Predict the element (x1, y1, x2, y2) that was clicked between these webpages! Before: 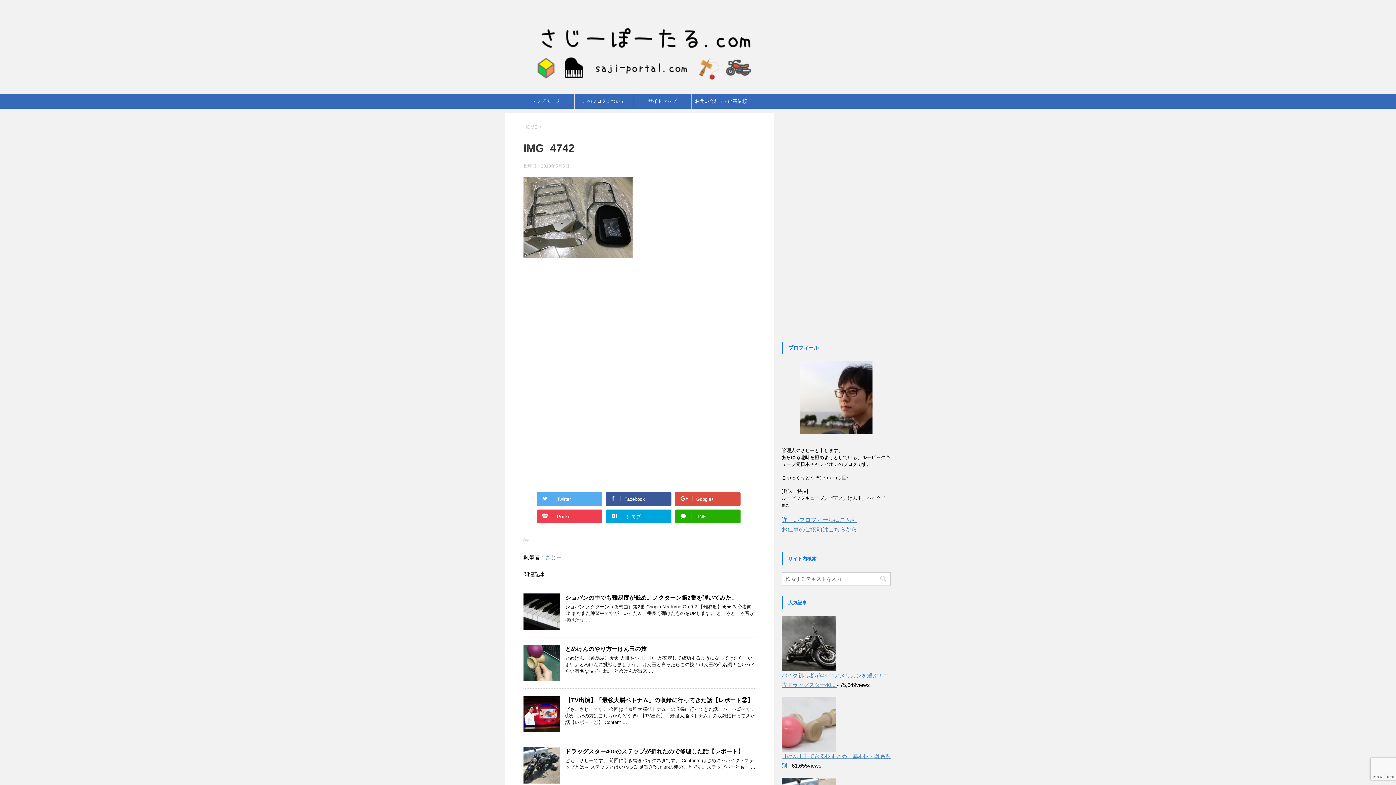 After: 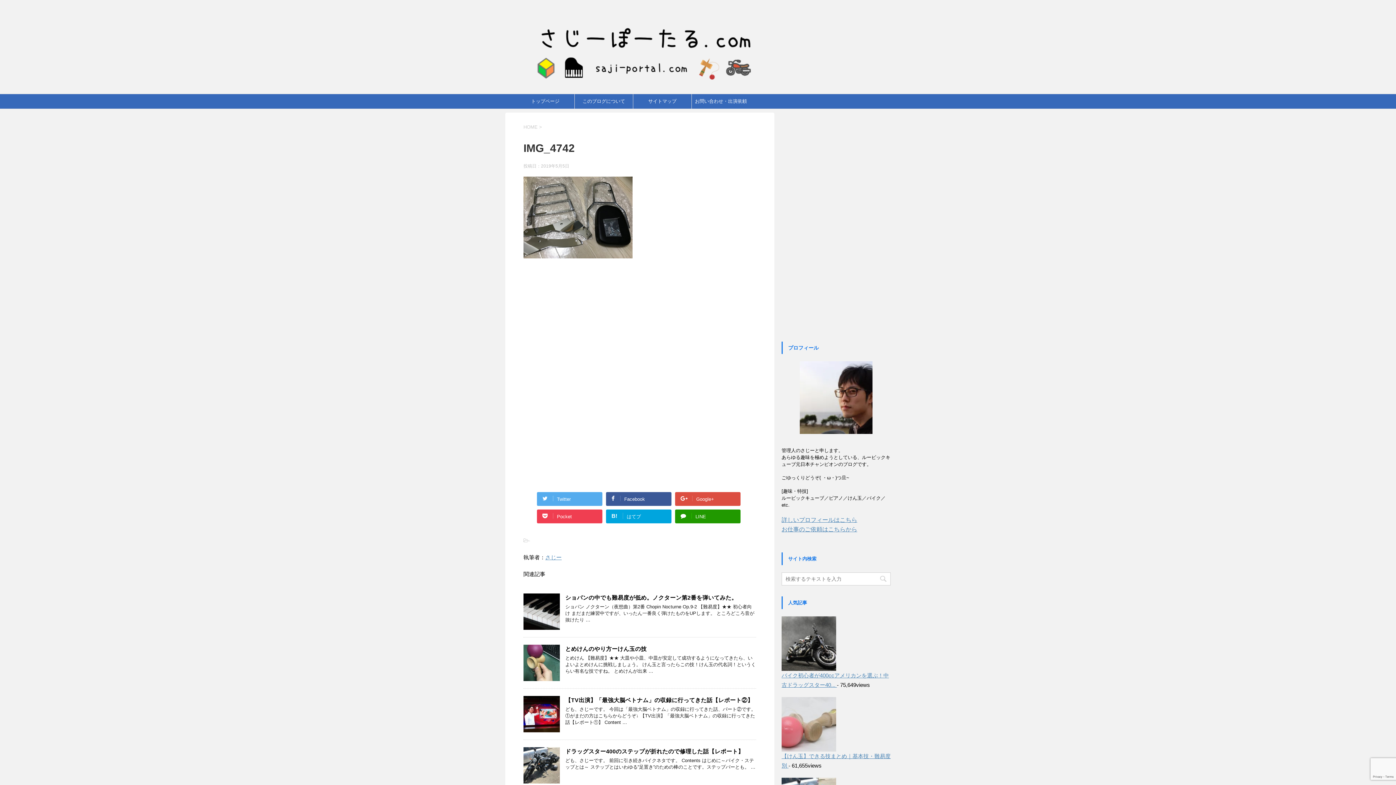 Action: bbox: (675, 509, 740, 523) label: LINE